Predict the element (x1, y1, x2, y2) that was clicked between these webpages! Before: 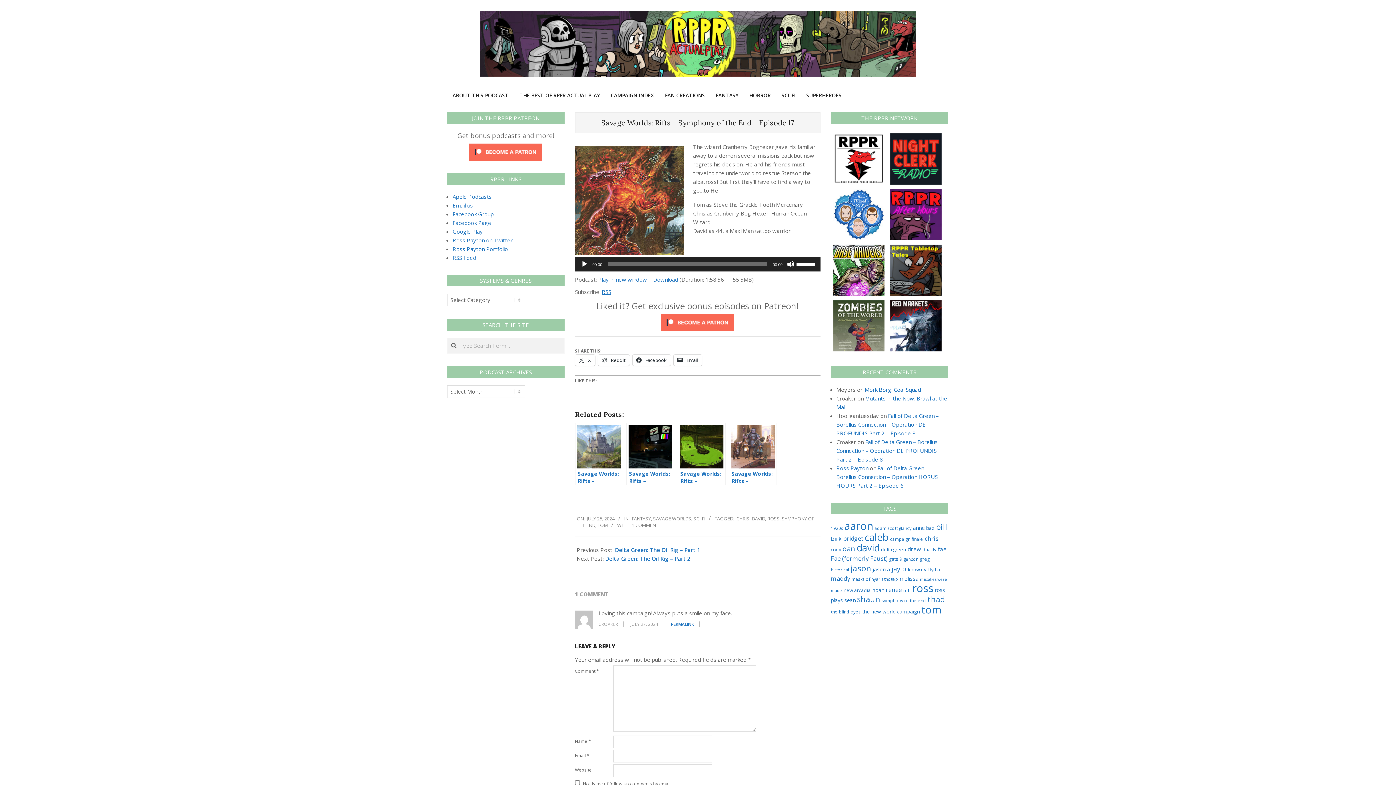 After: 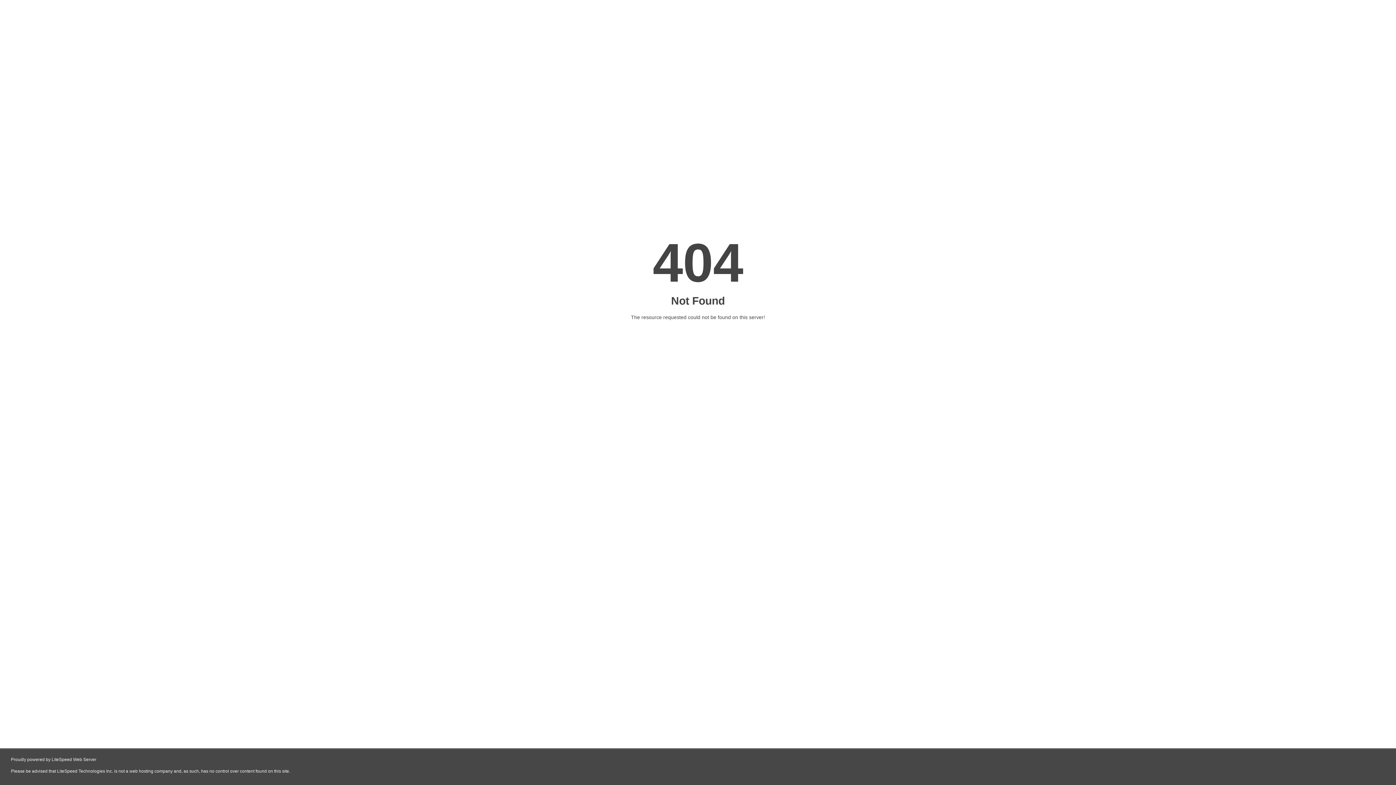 Action: bbox: (831, 298, 886, 306)